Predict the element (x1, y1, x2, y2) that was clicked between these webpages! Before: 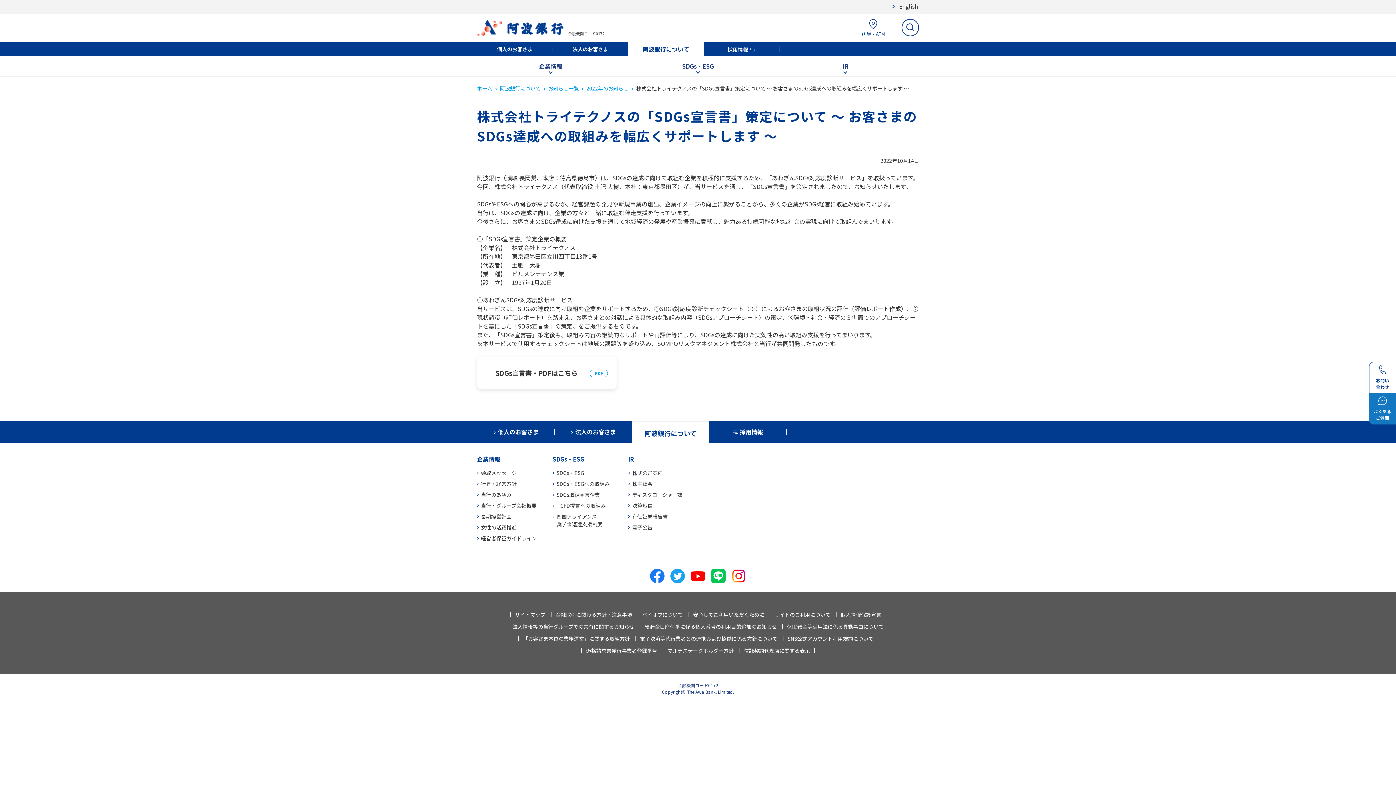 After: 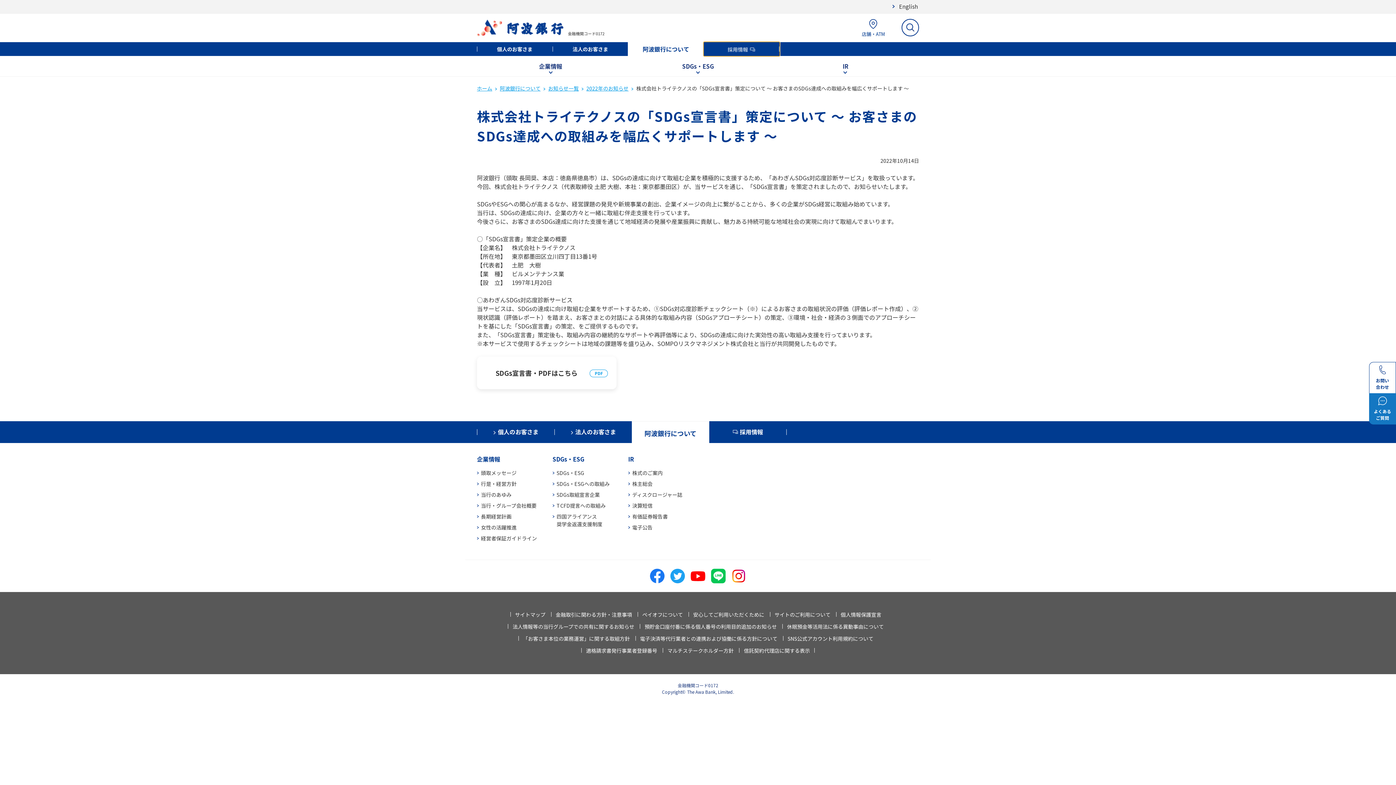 Action: bbox: (704, 42, 779, 56) label: 採用情報